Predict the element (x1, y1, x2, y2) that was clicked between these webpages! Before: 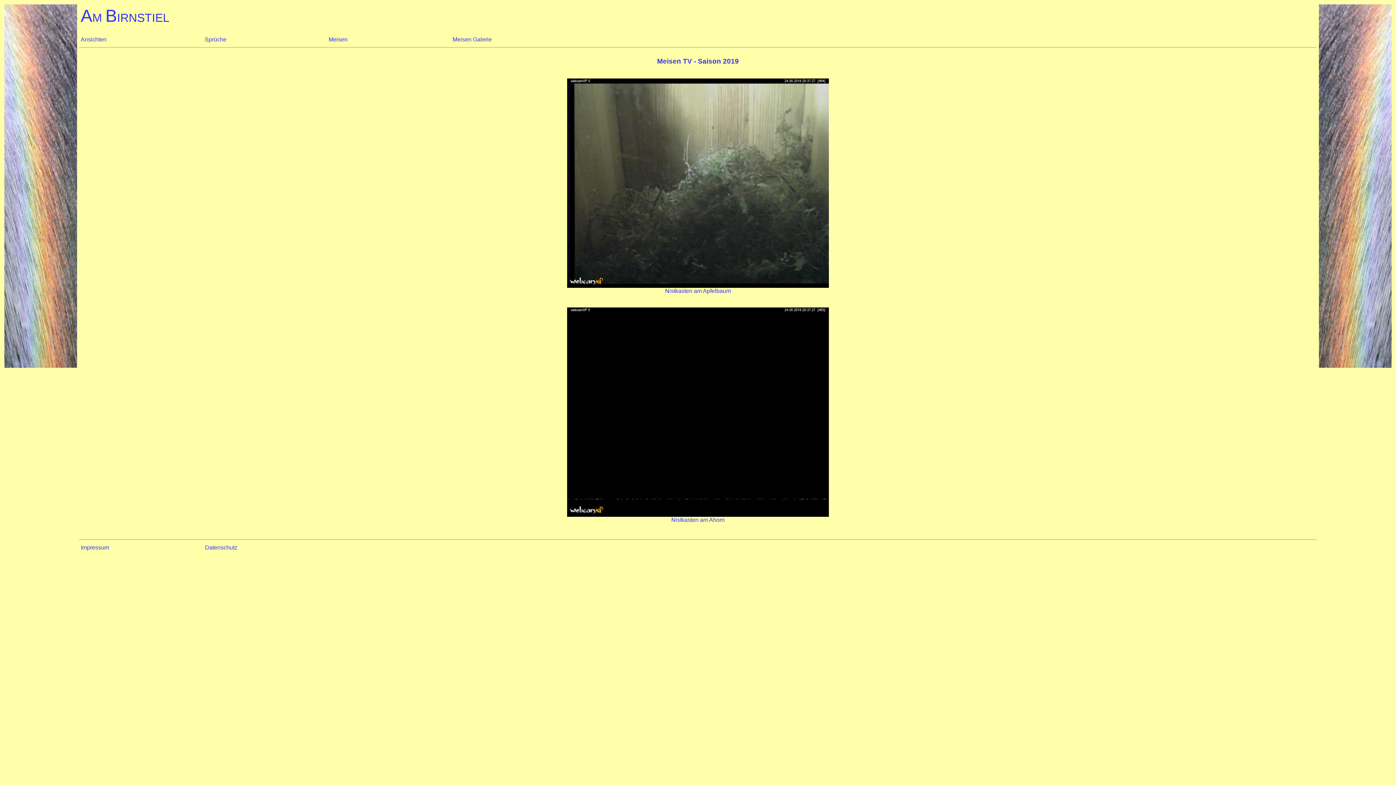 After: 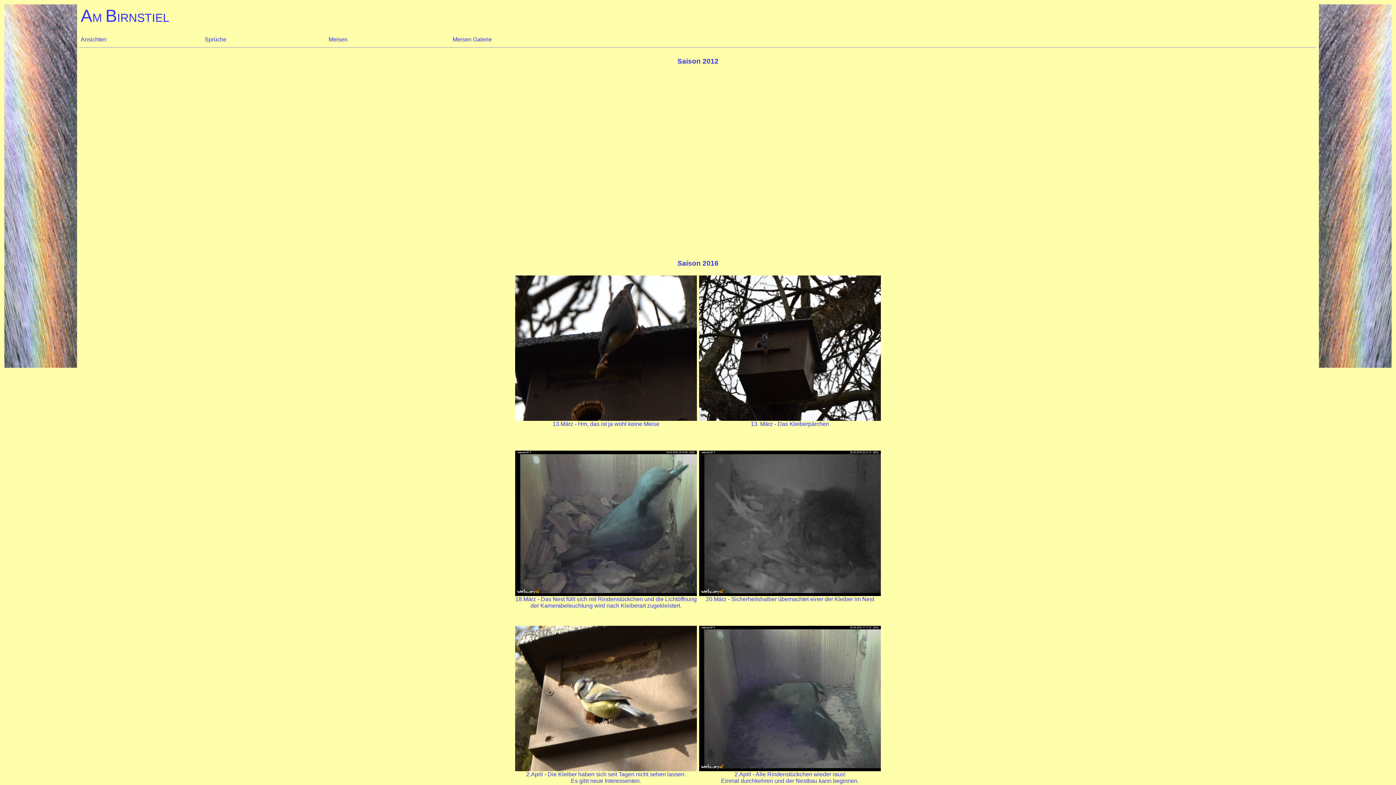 Action: label: Meisen Galerie bbox: (452, 36, 492, 42)